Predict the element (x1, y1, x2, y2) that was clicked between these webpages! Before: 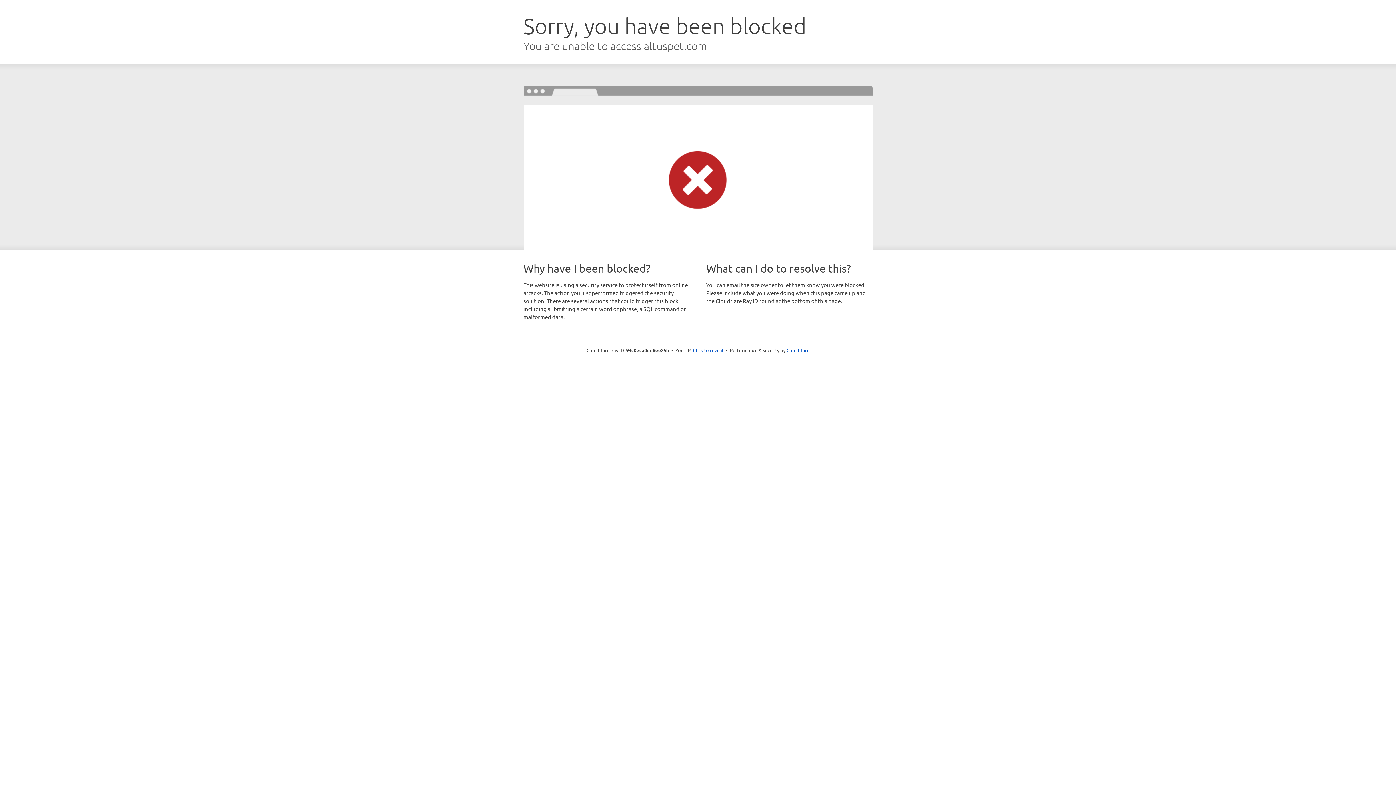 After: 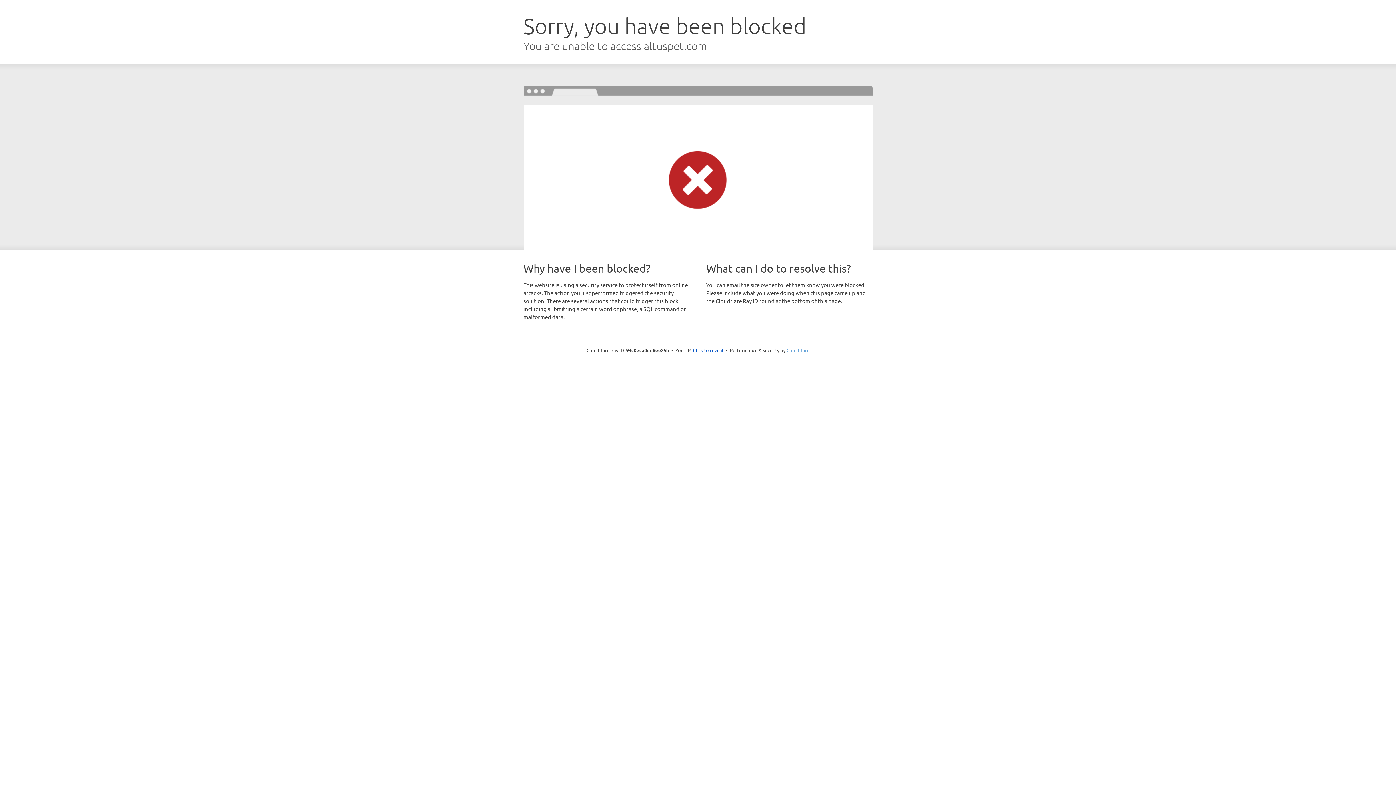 Action: bbox: (786, 347, 809, 353) label: Cloudflare